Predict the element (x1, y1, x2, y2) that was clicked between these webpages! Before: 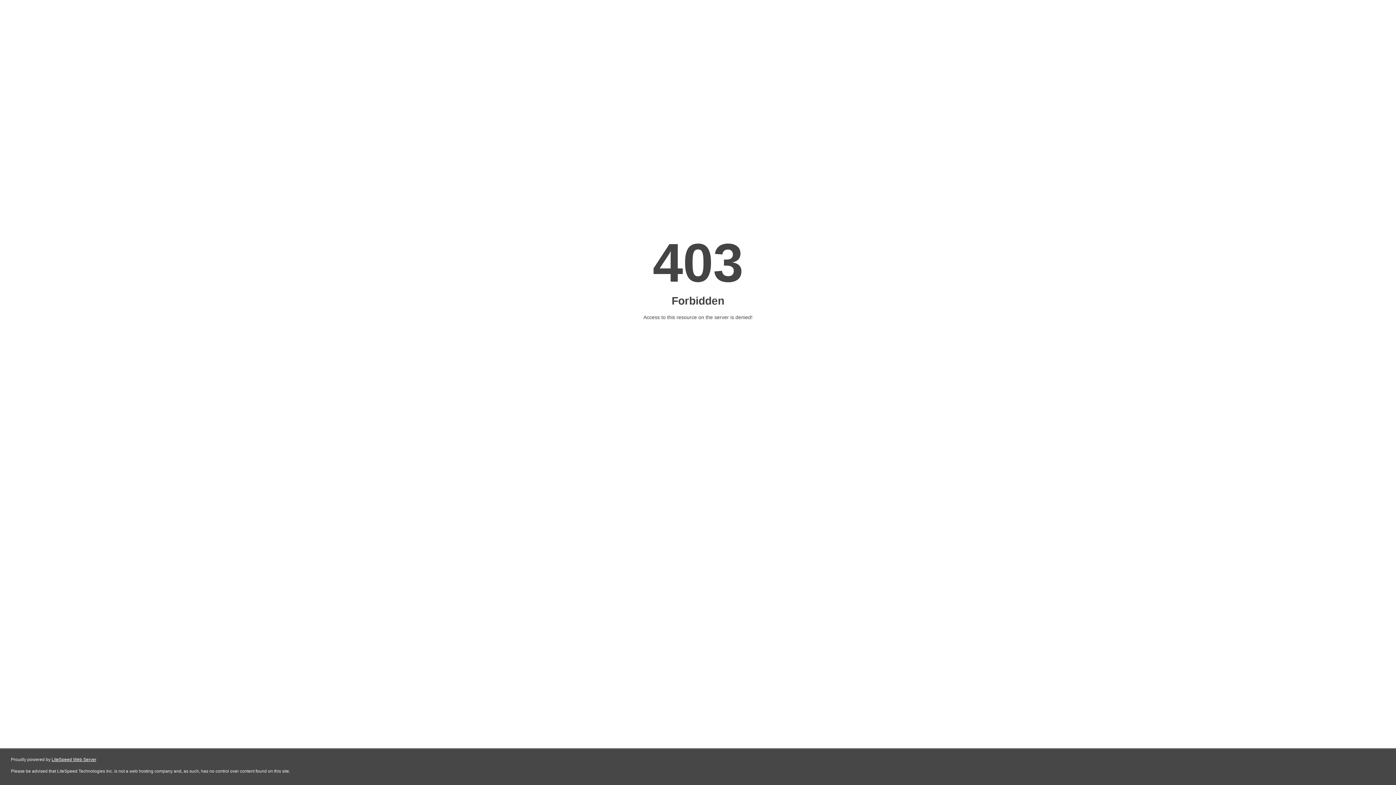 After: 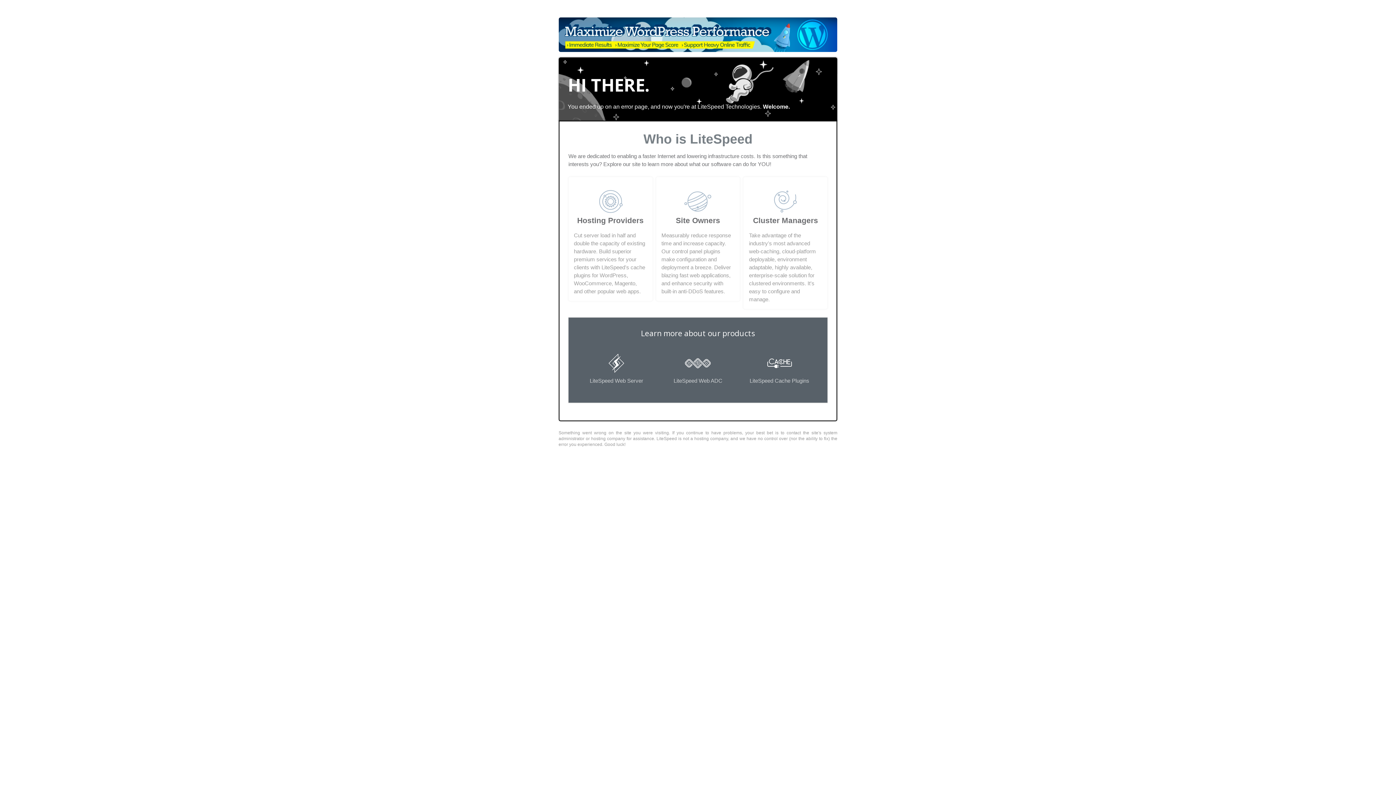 Action: bbox: (51, 757, 96, 762) label: LiteSpeed Web Server